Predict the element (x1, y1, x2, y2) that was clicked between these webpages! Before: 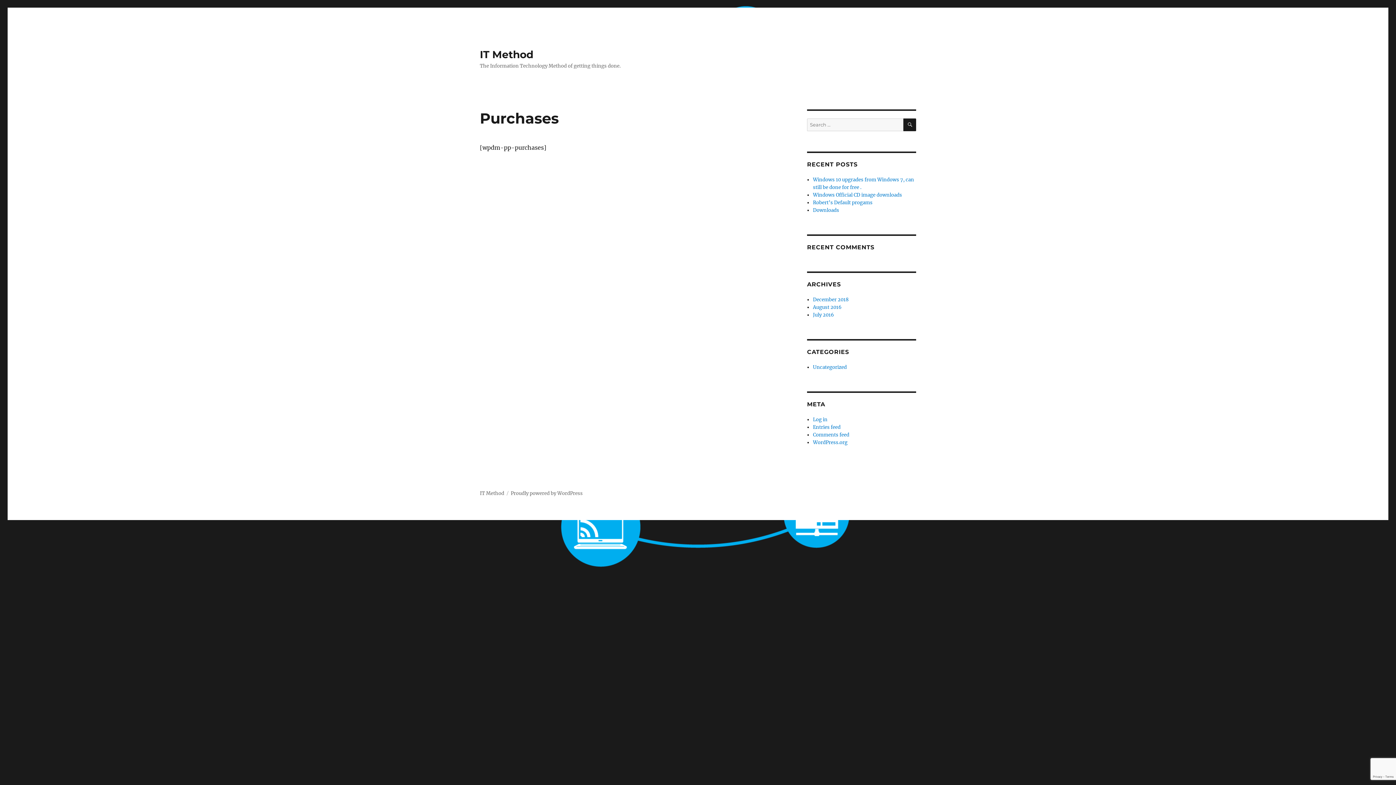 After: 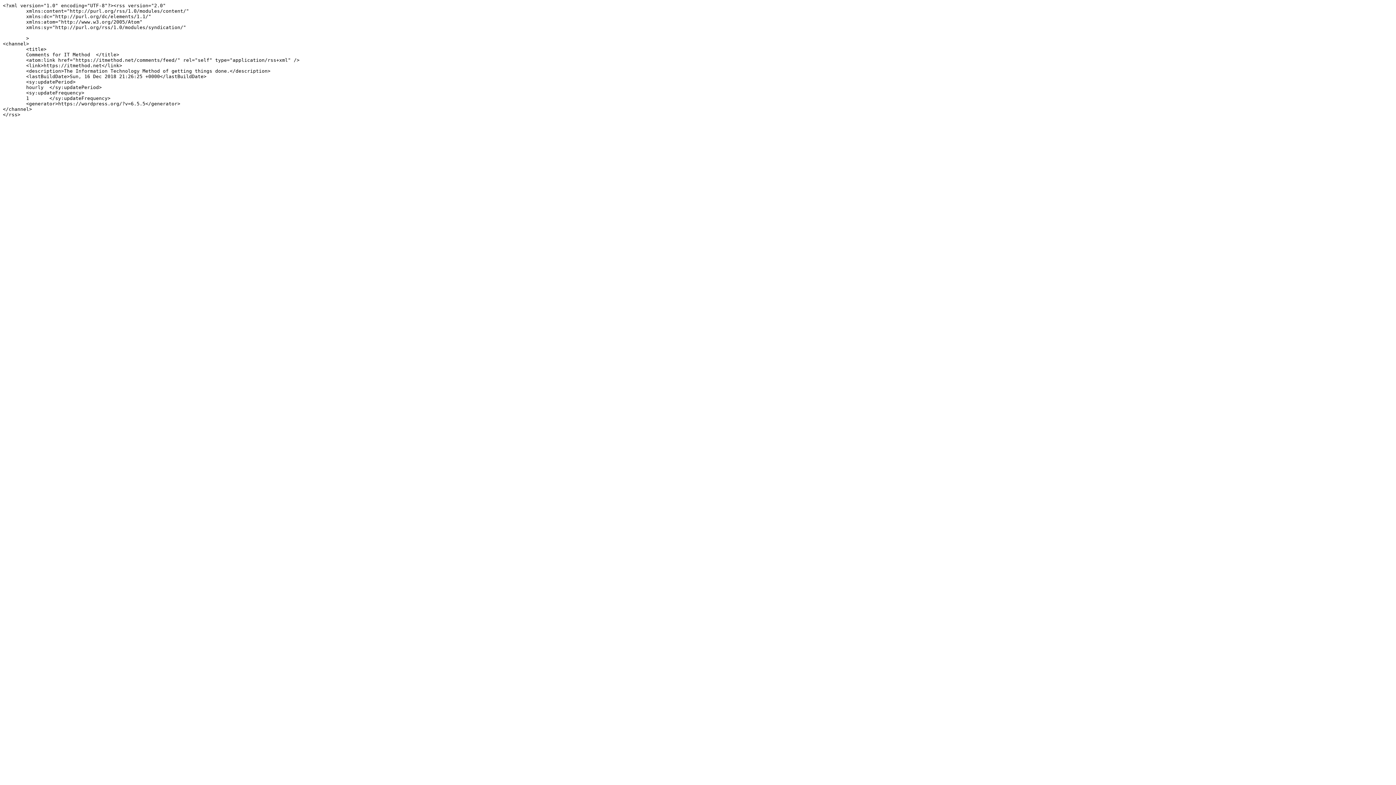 Action: label: Comments feed bbox: (813, 432, 849, 438)